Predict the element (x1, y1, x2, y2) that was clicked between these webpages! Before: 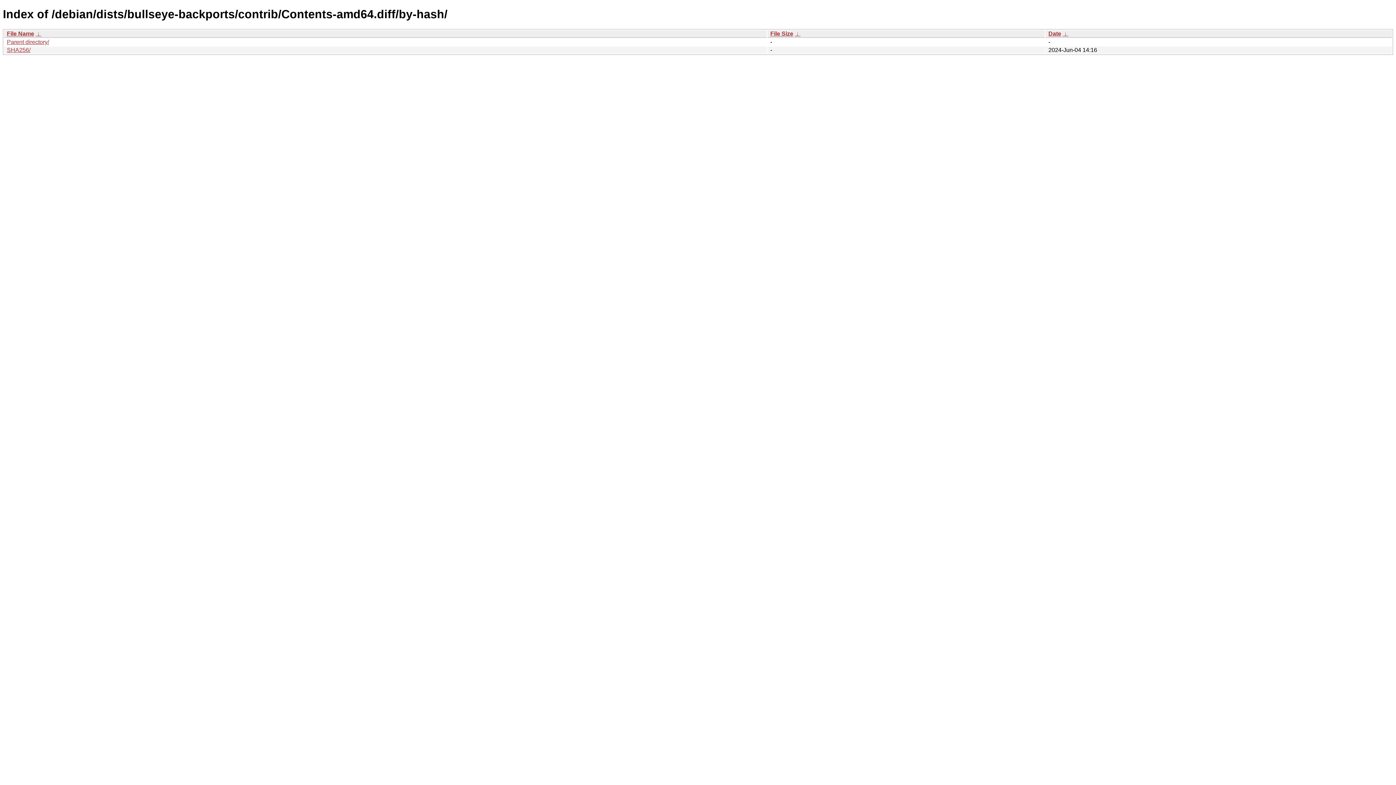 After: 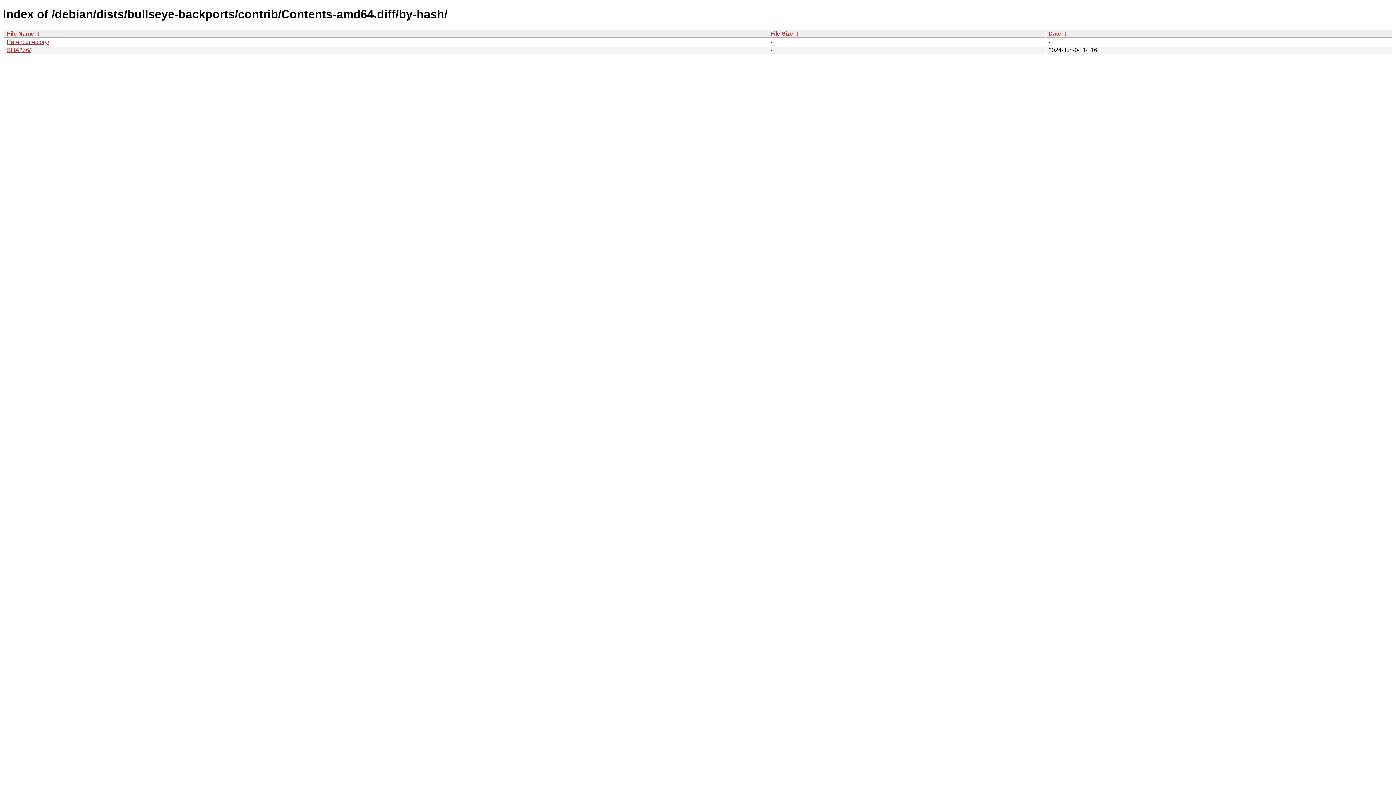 Action: bbox: (794, 30, 800, 36) label:  ↓ 